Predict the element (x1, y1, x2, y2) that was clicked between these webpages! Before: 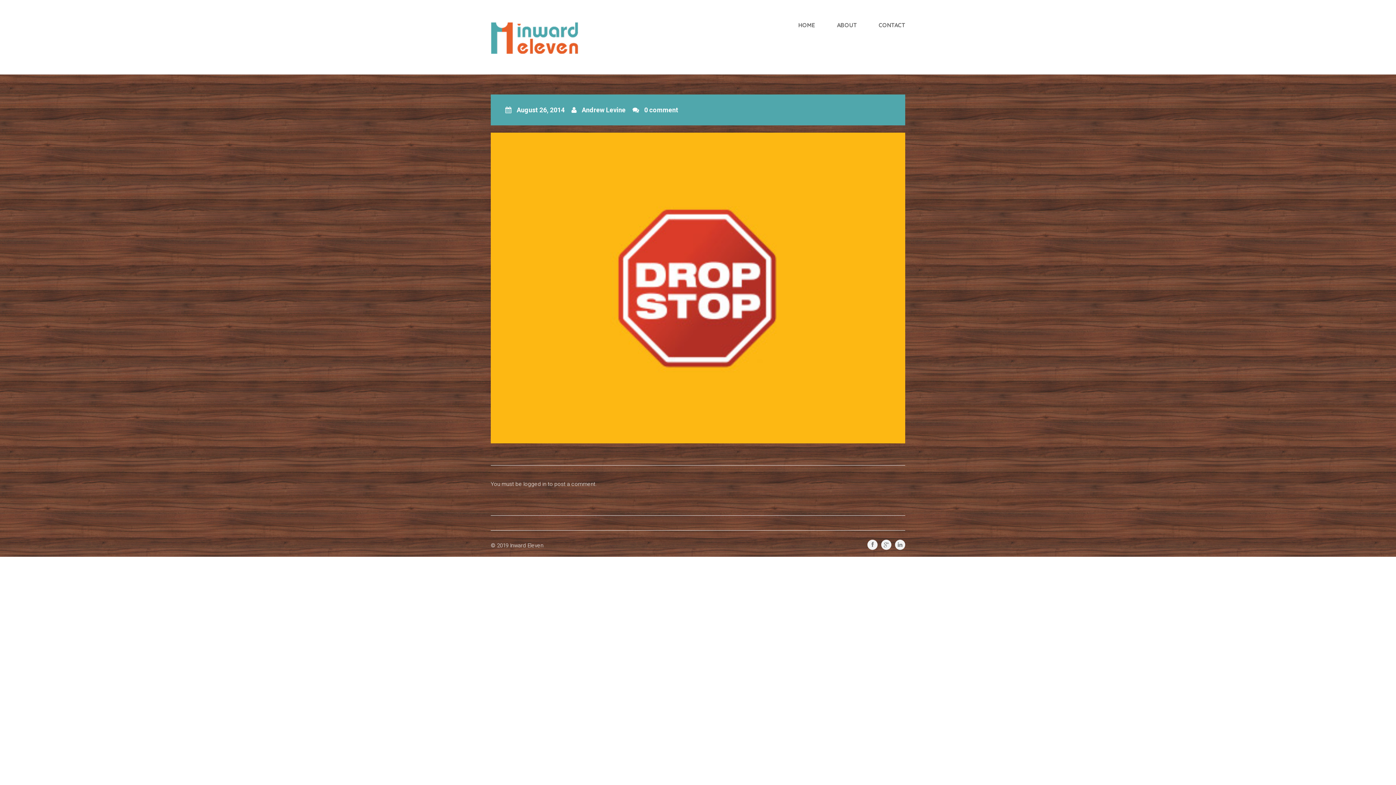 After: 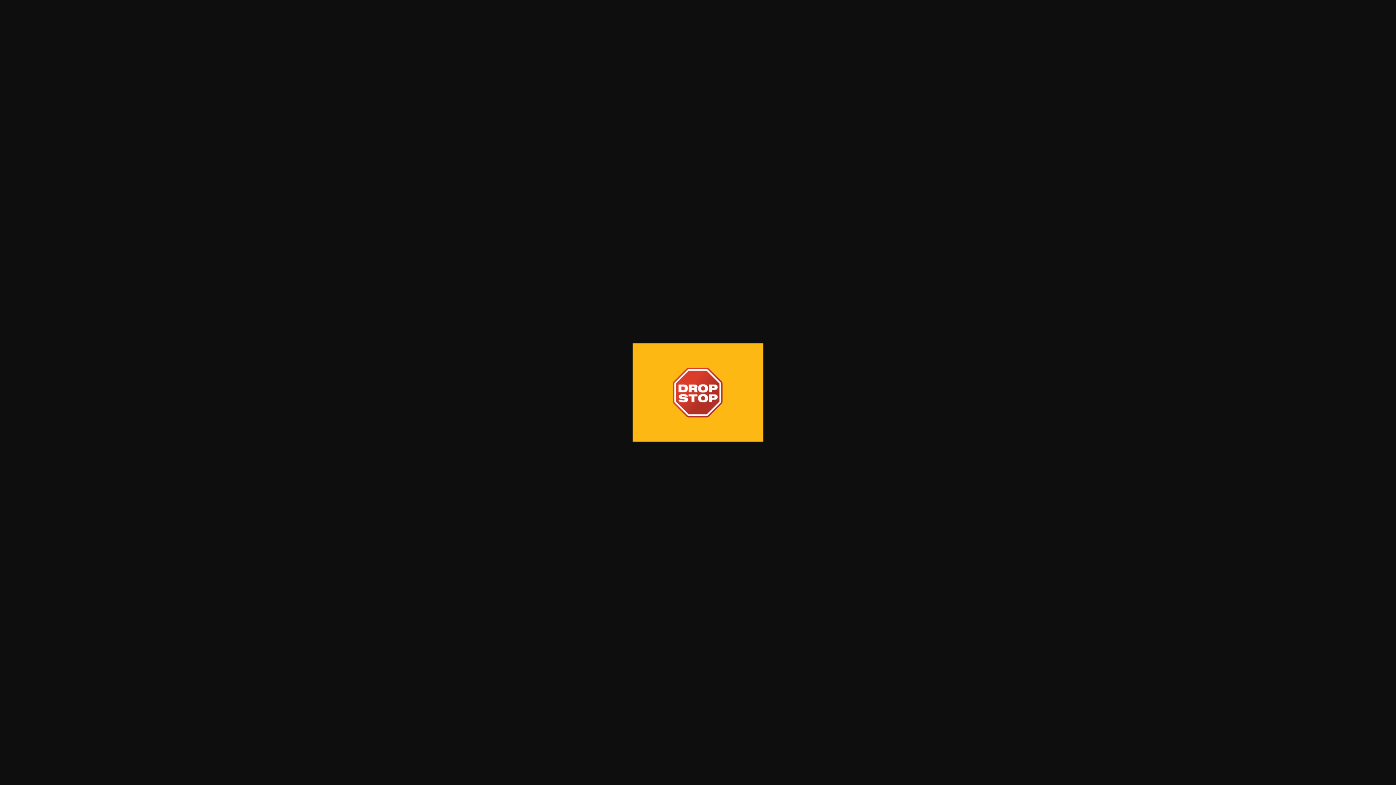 Action: bbox: (490, 284, 905, 291)